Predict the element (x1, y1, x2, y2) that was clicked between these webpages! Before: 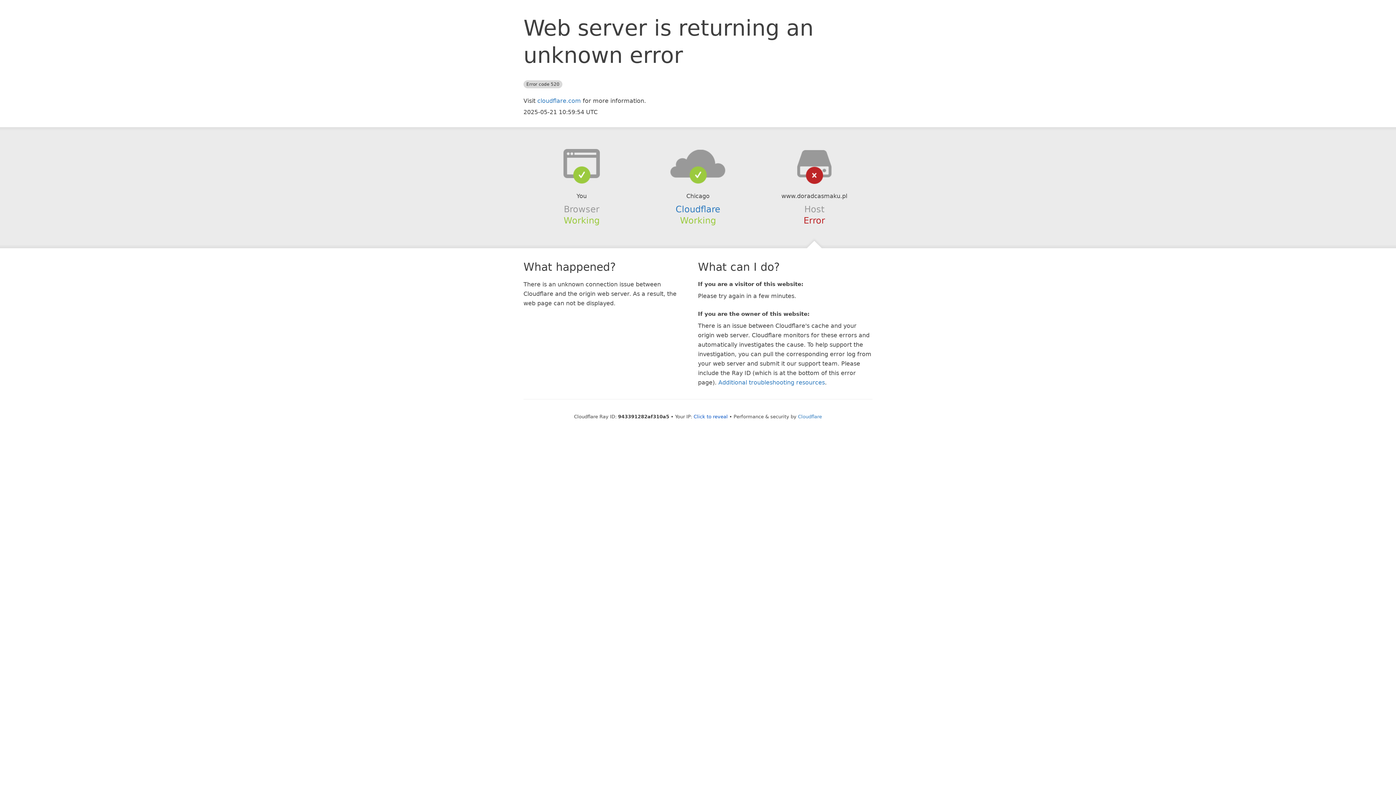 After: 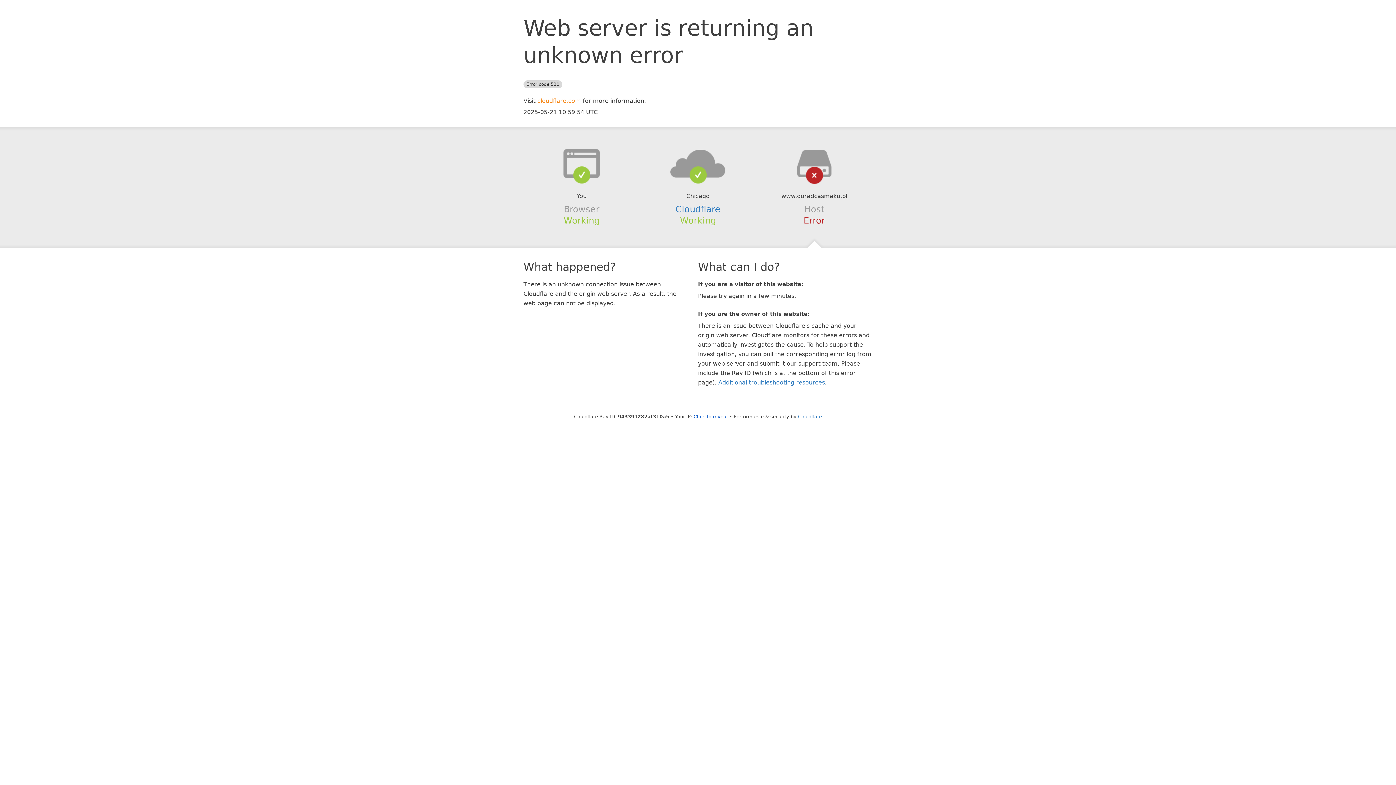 Action: label: cloudflare.com bbox: (537, 97, 581, 104)